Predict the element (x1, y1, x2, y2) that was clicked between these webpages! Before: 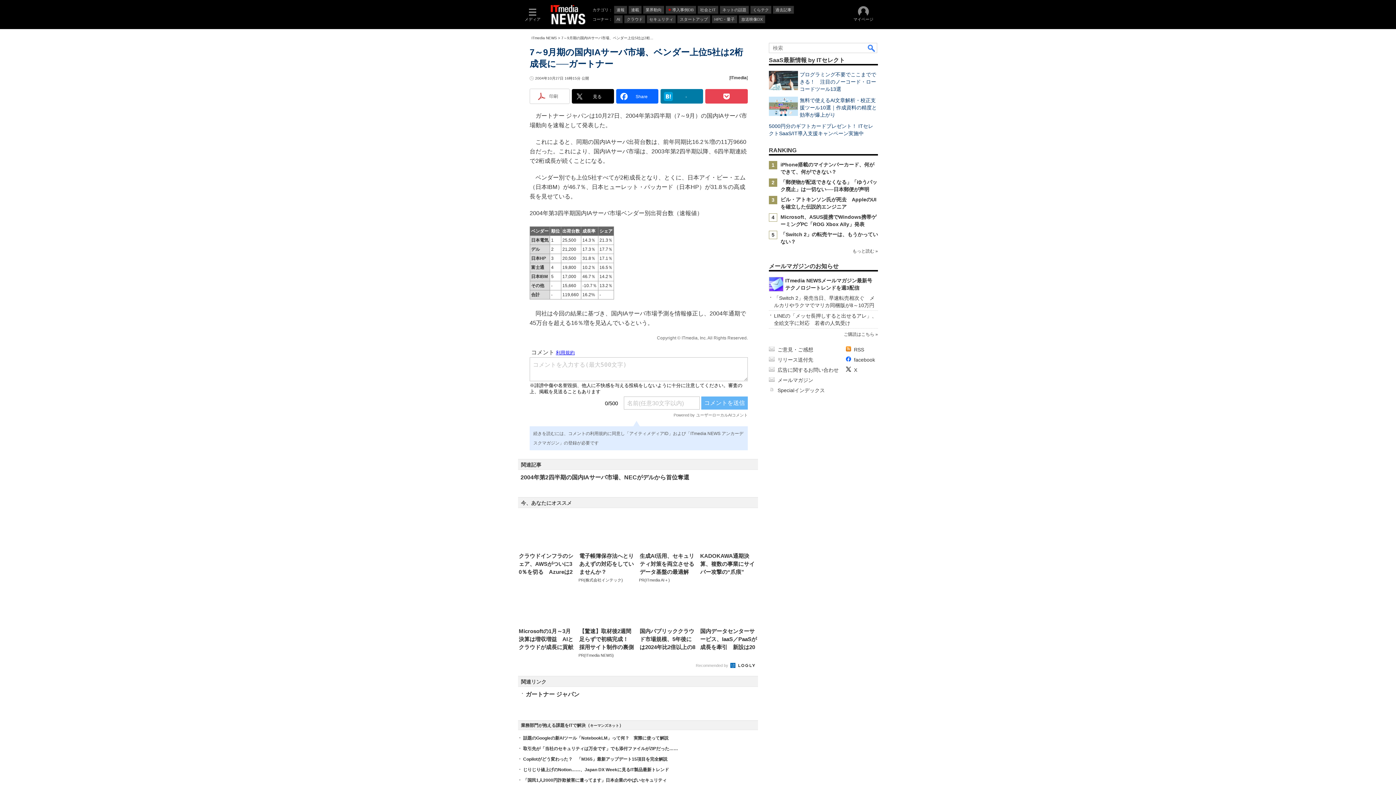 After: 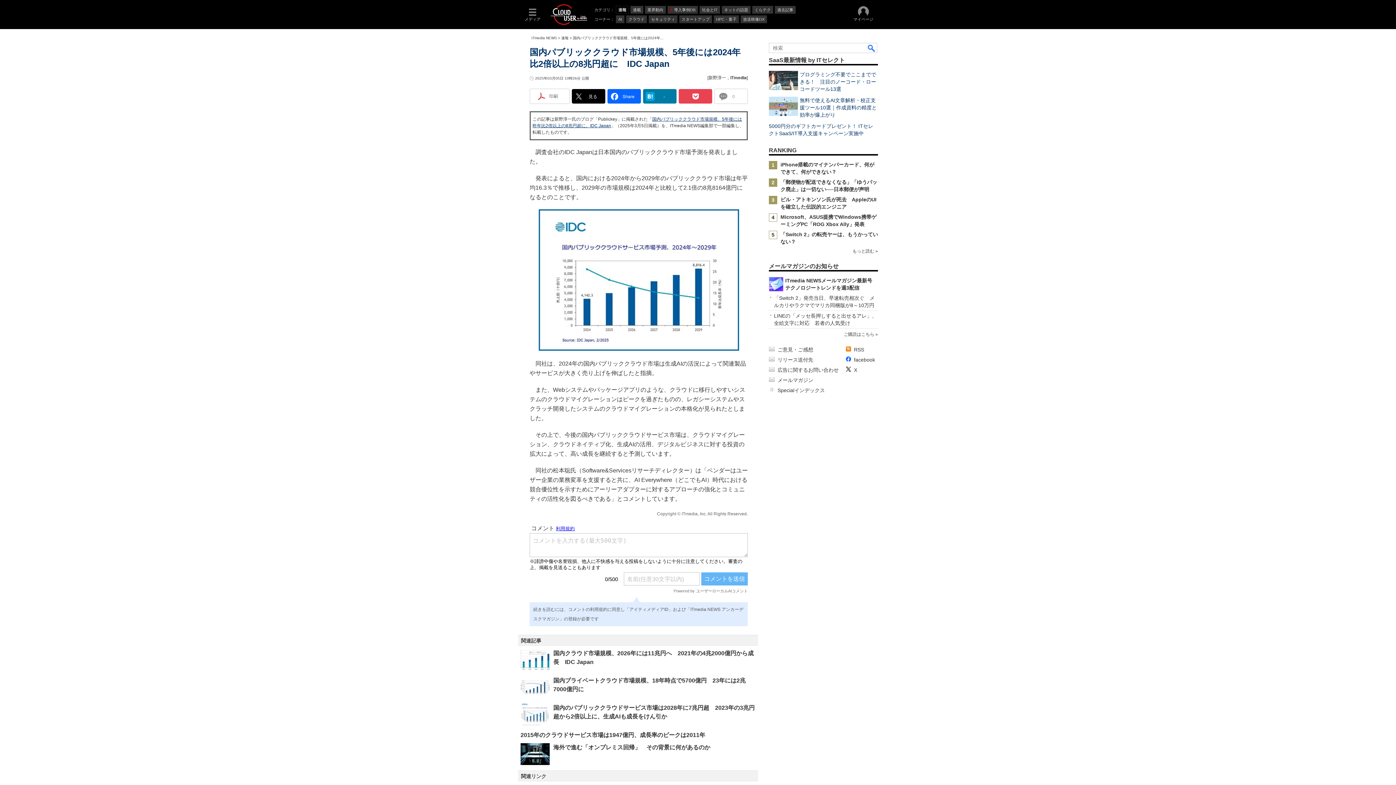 Action: bbox: (639, 627, 697, 652) label: 国内パブリッククラウド市場規模、5年後には2024年比2倍以上の8兆円超に　ID...